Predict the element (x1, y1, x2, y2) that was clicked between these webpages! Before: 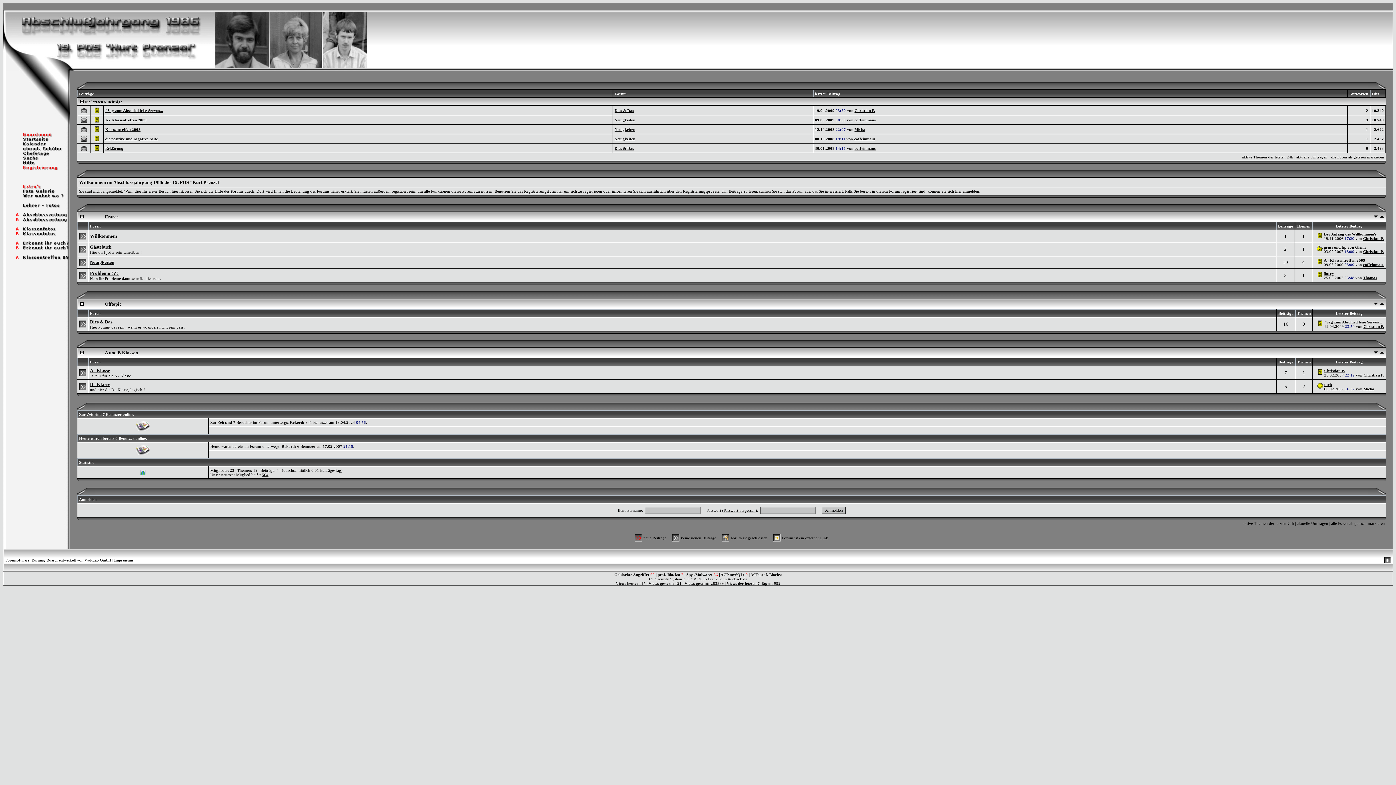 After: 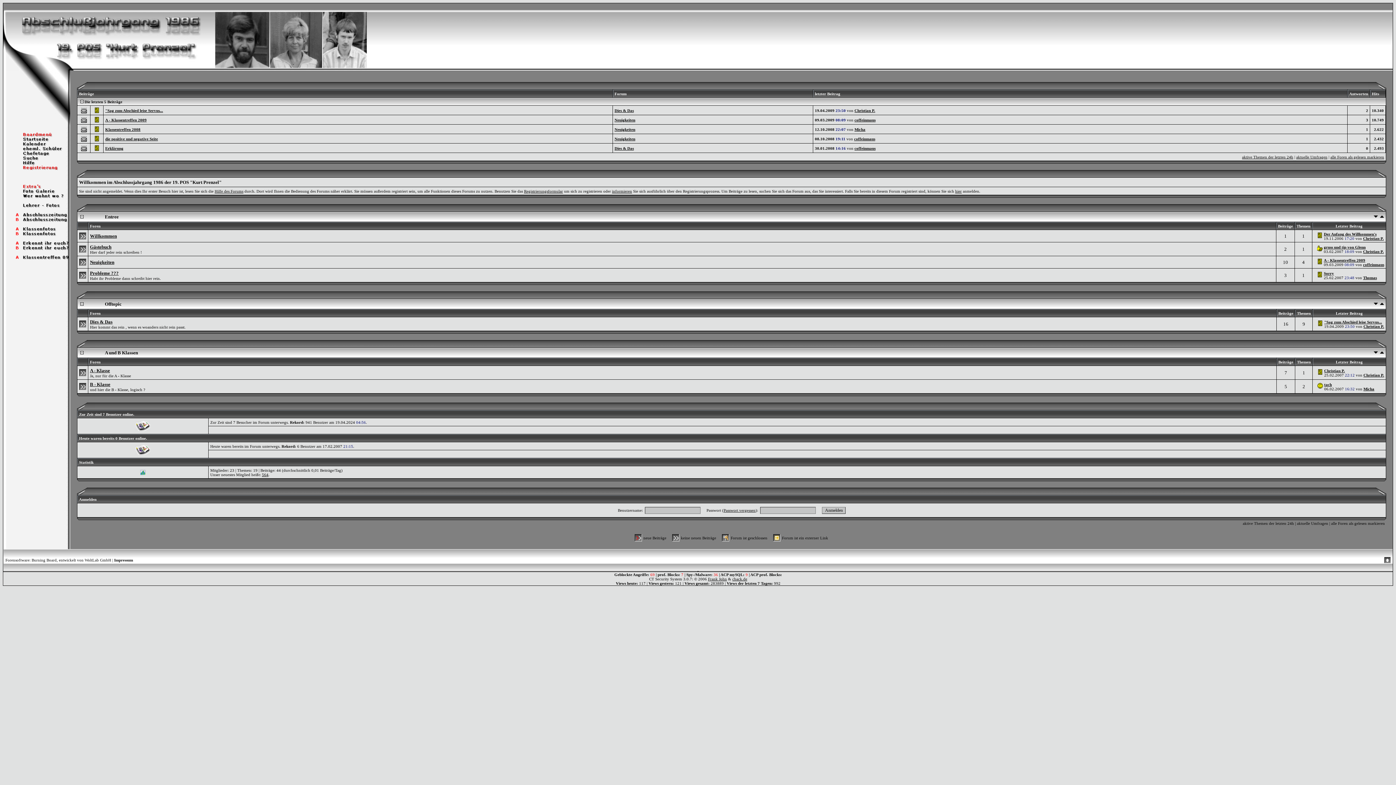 Action: bbox: (3, 136, 70, 142)